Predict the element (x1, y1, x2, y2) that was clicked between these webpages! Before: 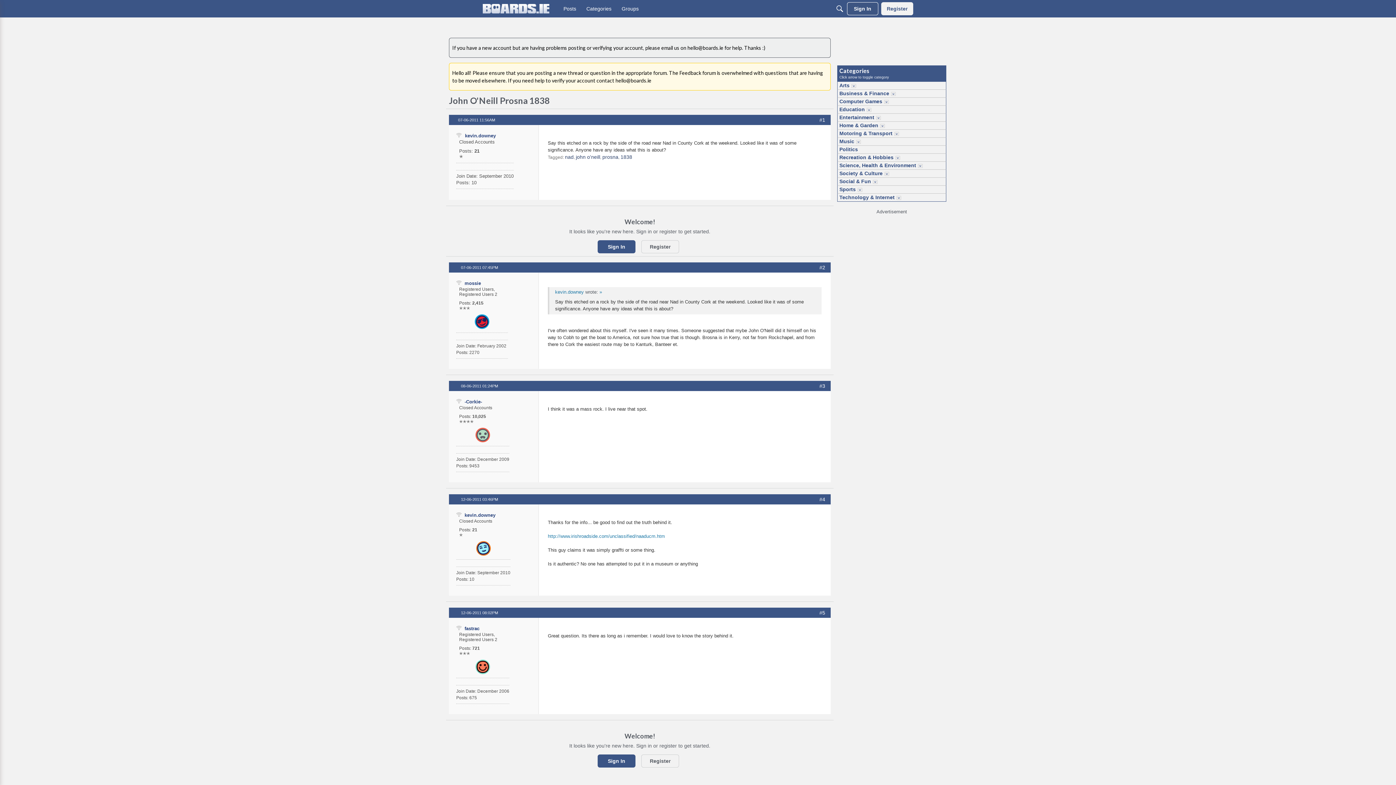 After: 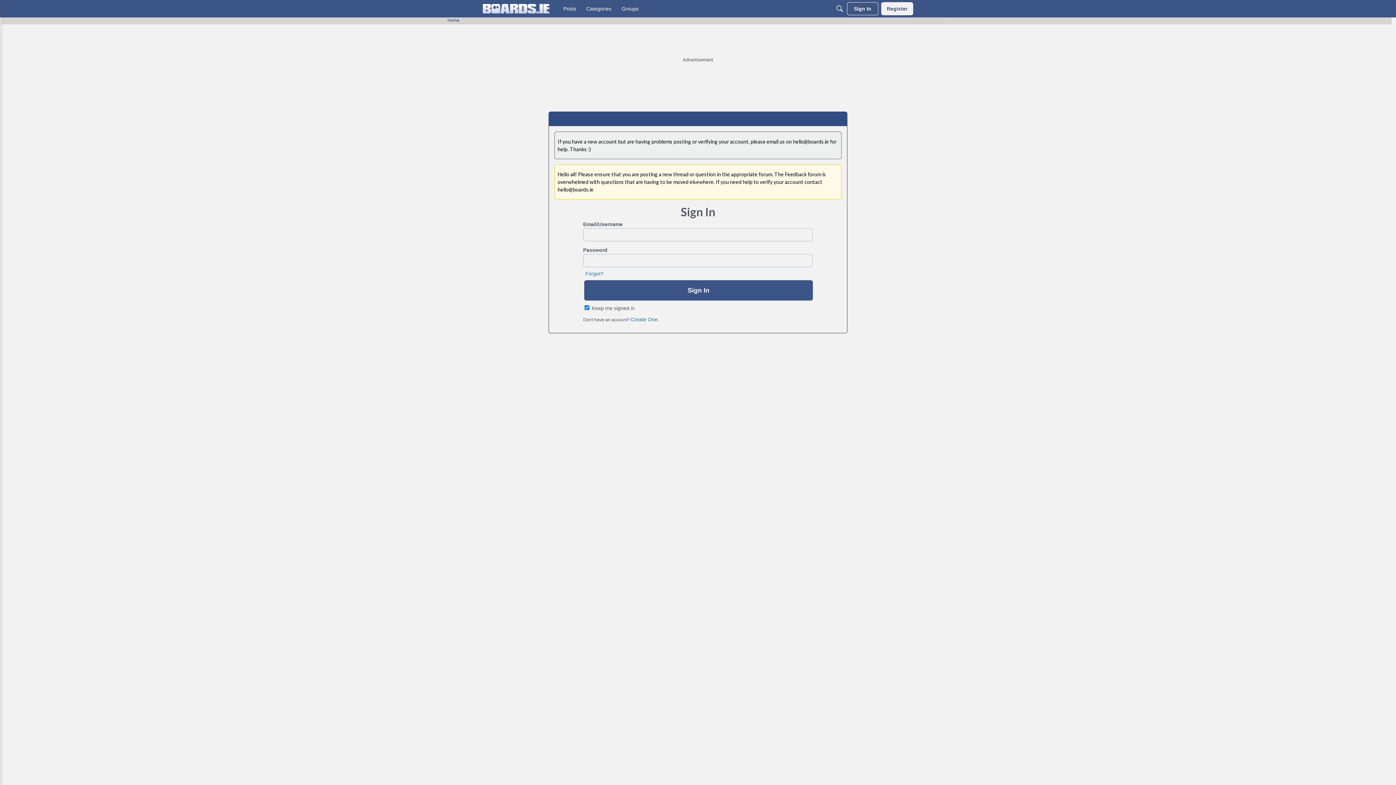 Action: label: -Corkie- bbox: (464, 398, 482, 405)